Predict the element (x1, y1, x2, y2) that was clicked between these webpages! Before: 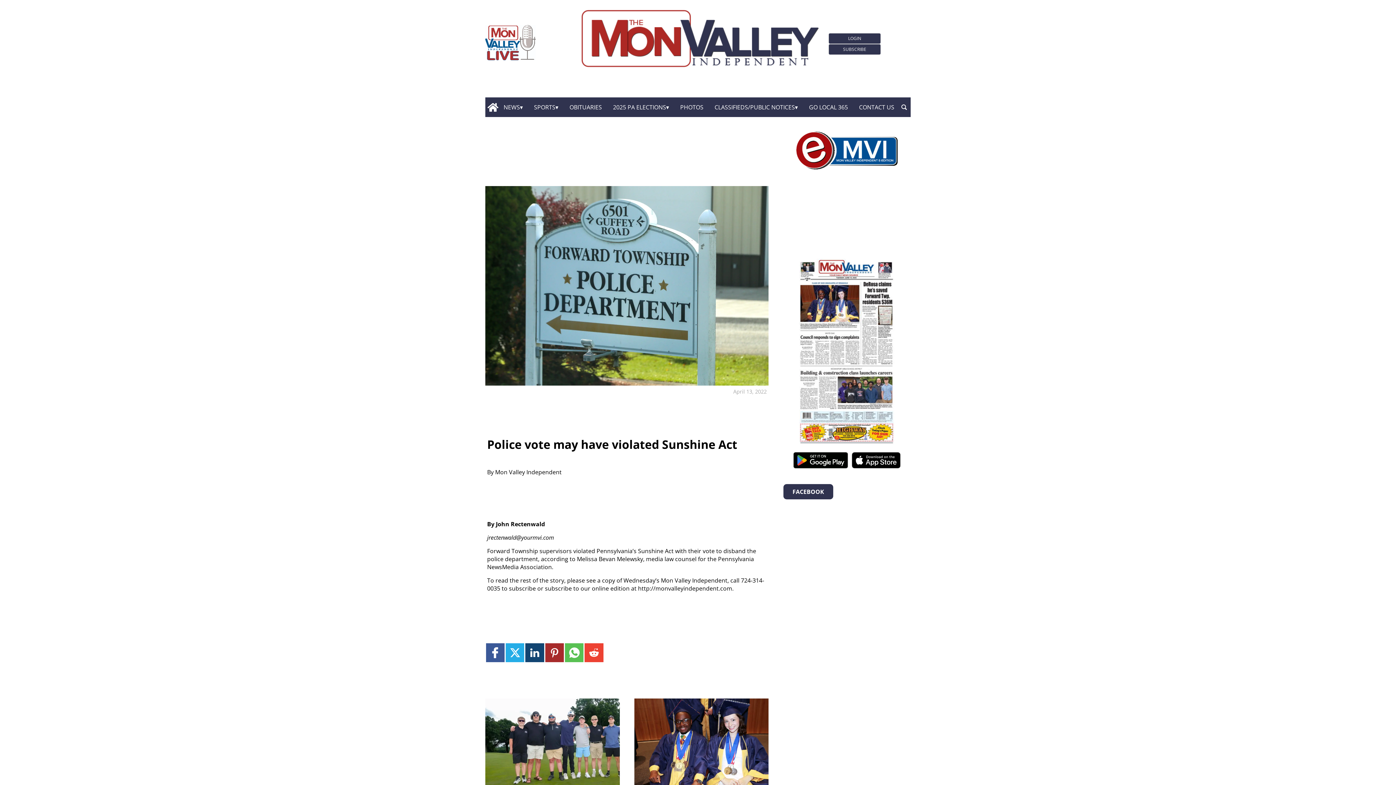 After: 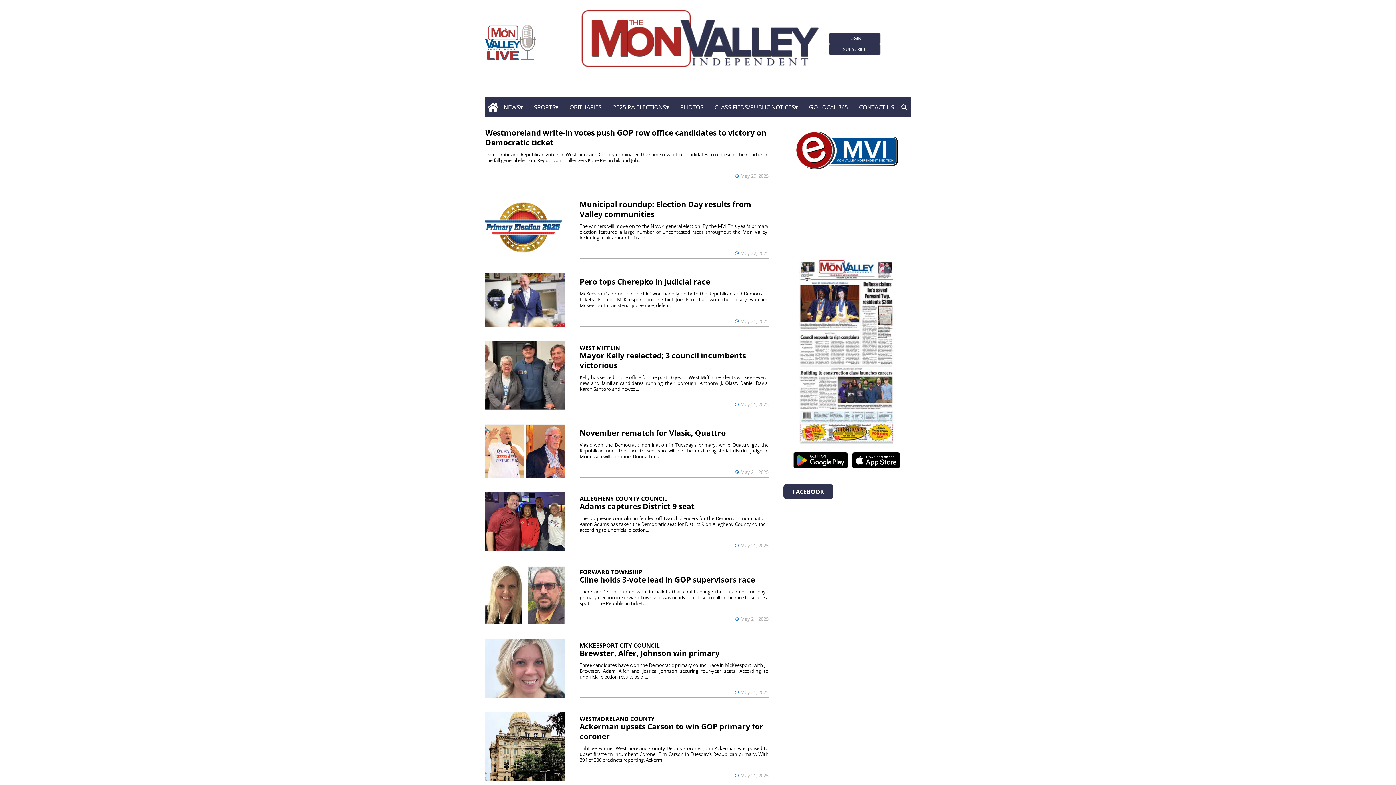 Action: bbox: (610, 100, 672, 114) label: 2025 PA ELECTIONS